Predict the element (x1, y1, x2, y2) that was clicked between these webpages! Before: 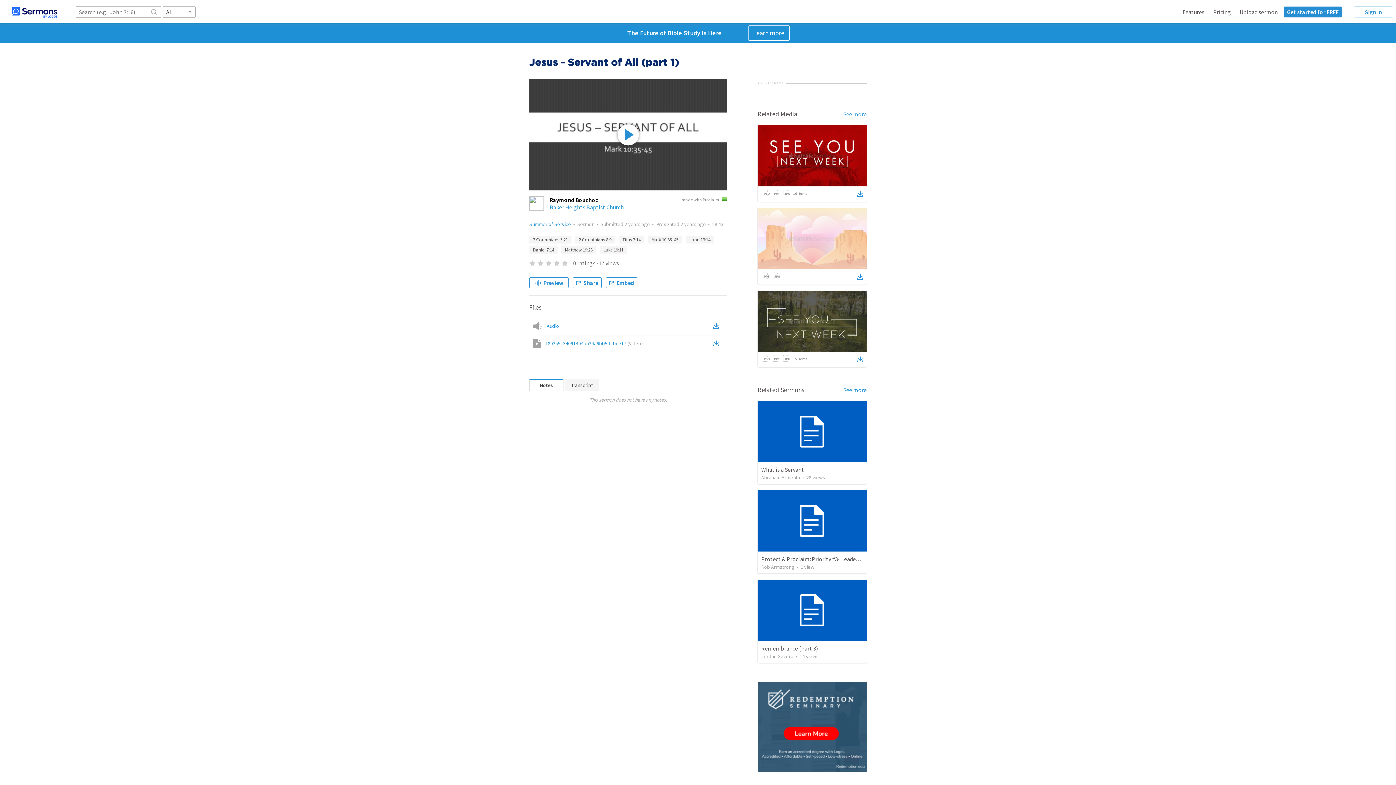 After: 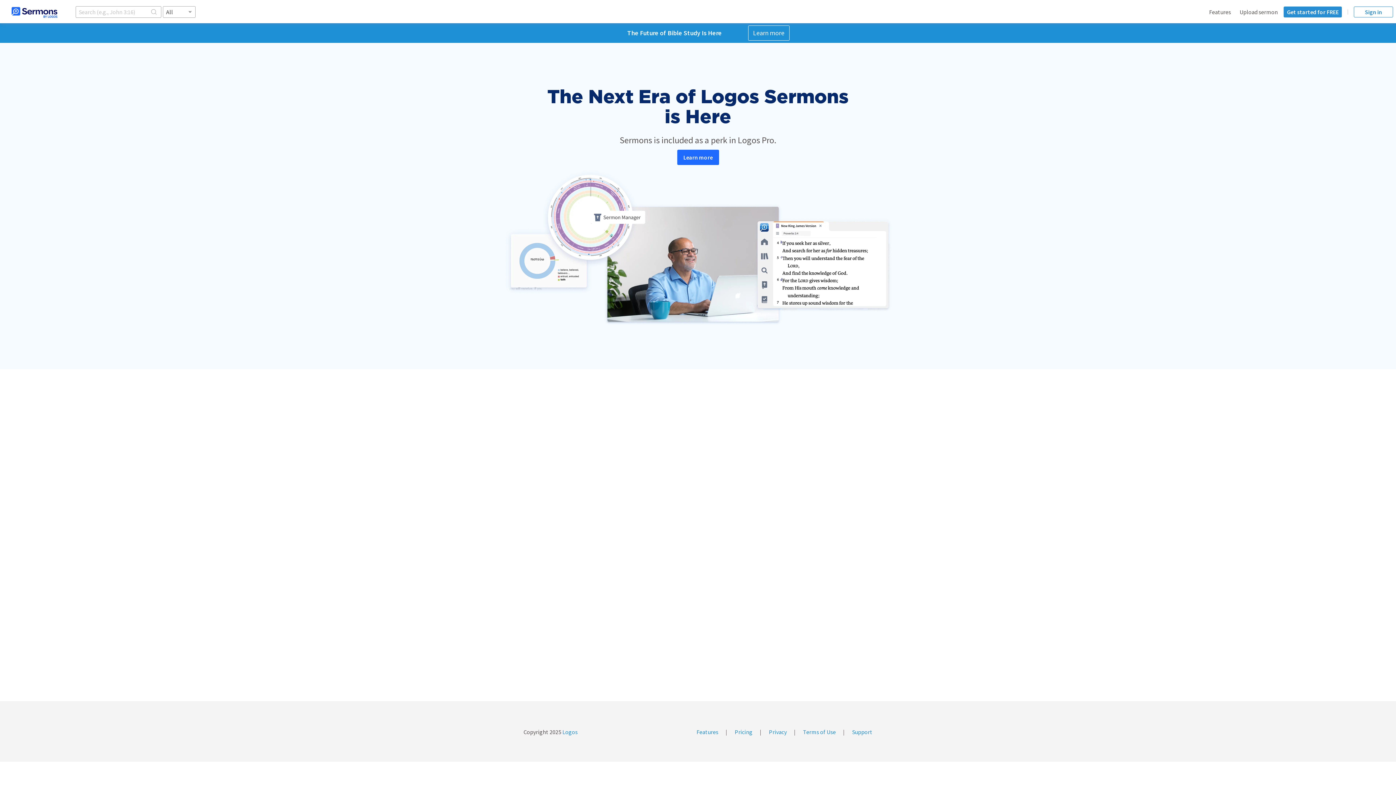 Action: bbox: (1213, 8, 1231, 15) label: Pricing